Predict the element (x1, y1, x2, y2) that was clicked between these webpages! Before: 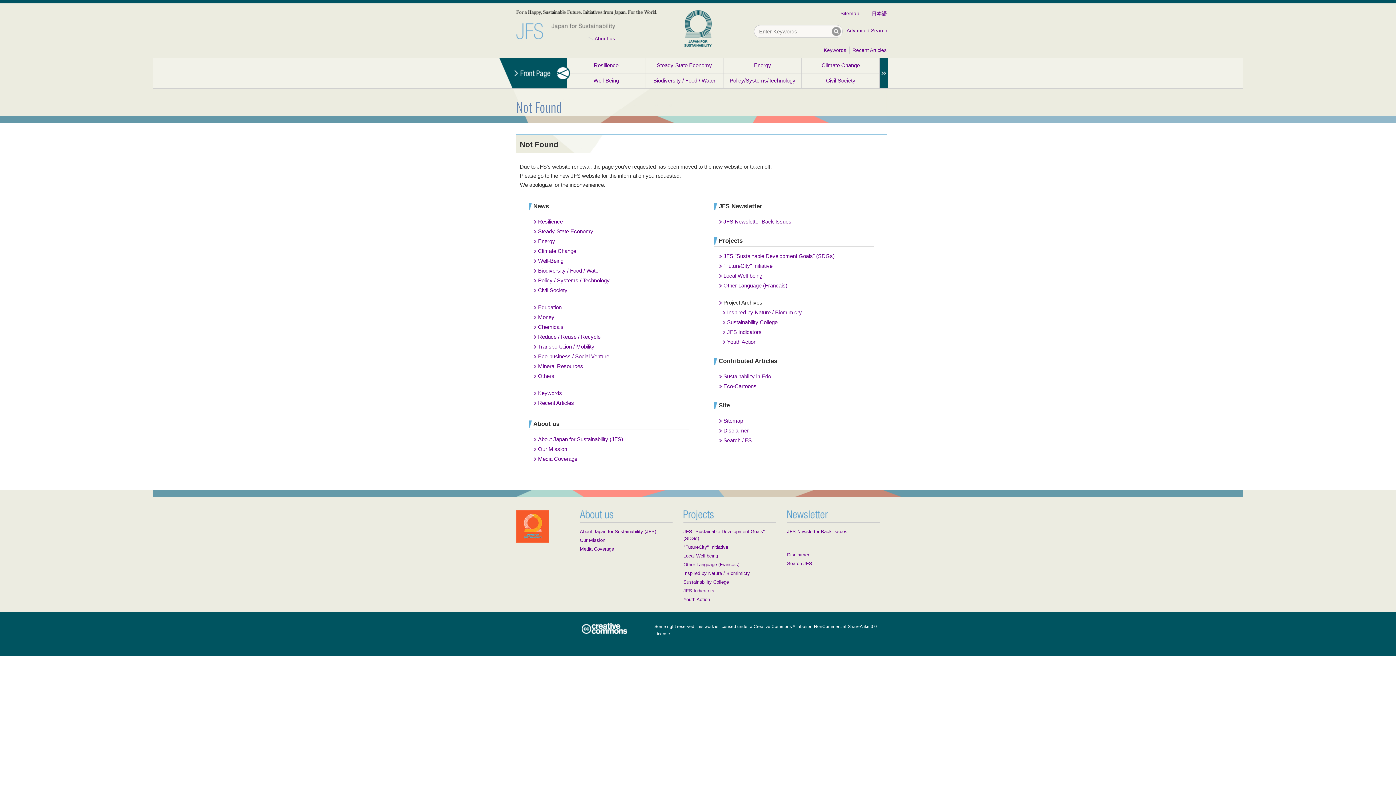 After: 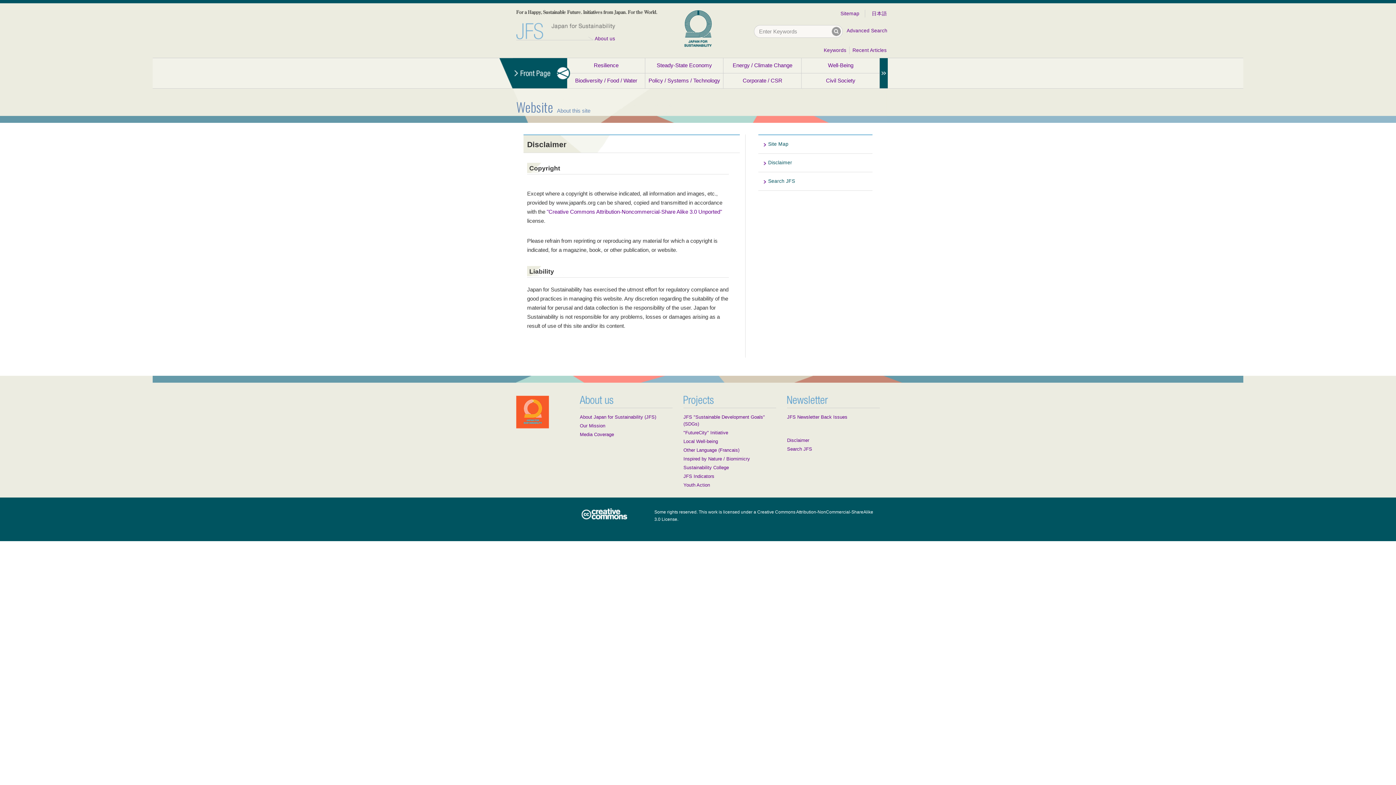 Action: bbox: (787, 552, 809, 557) label: Disclaimer